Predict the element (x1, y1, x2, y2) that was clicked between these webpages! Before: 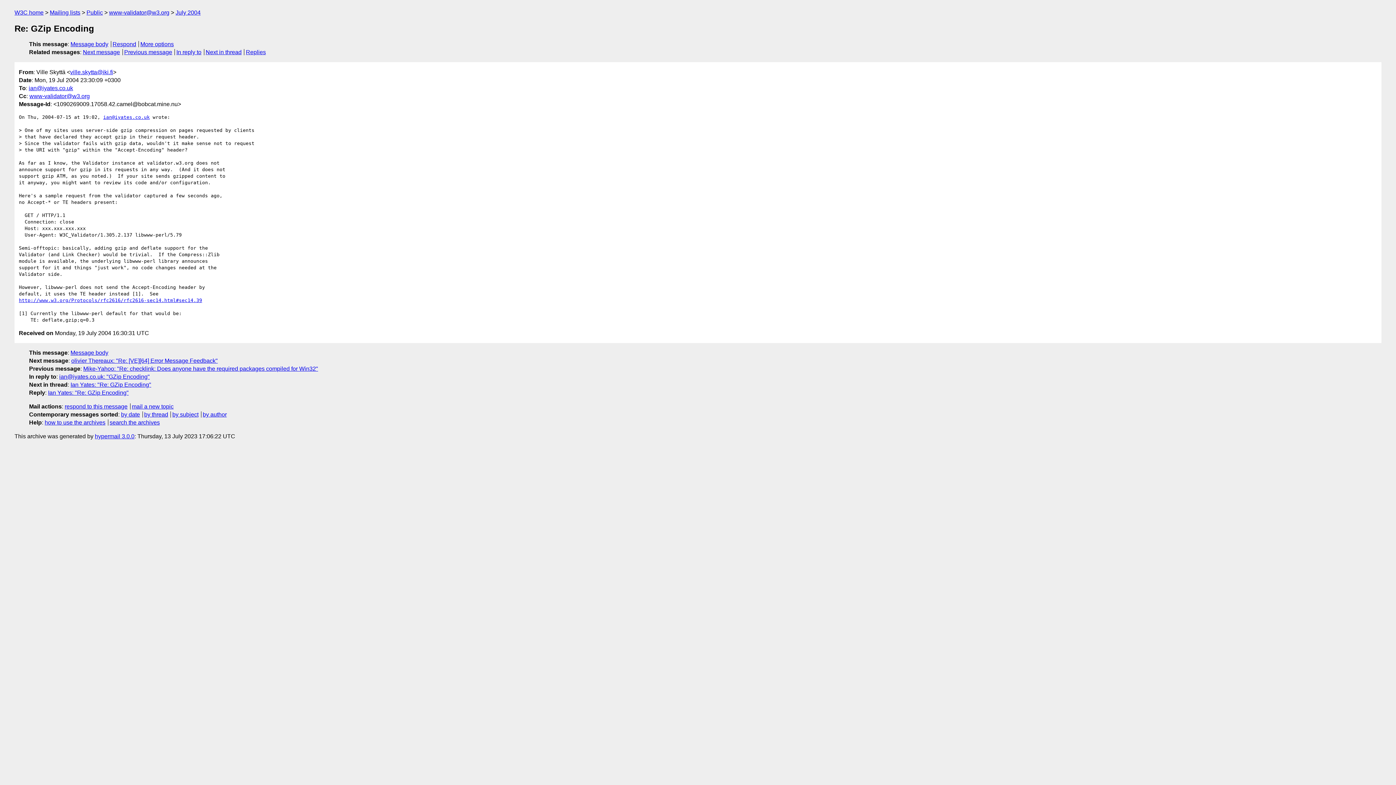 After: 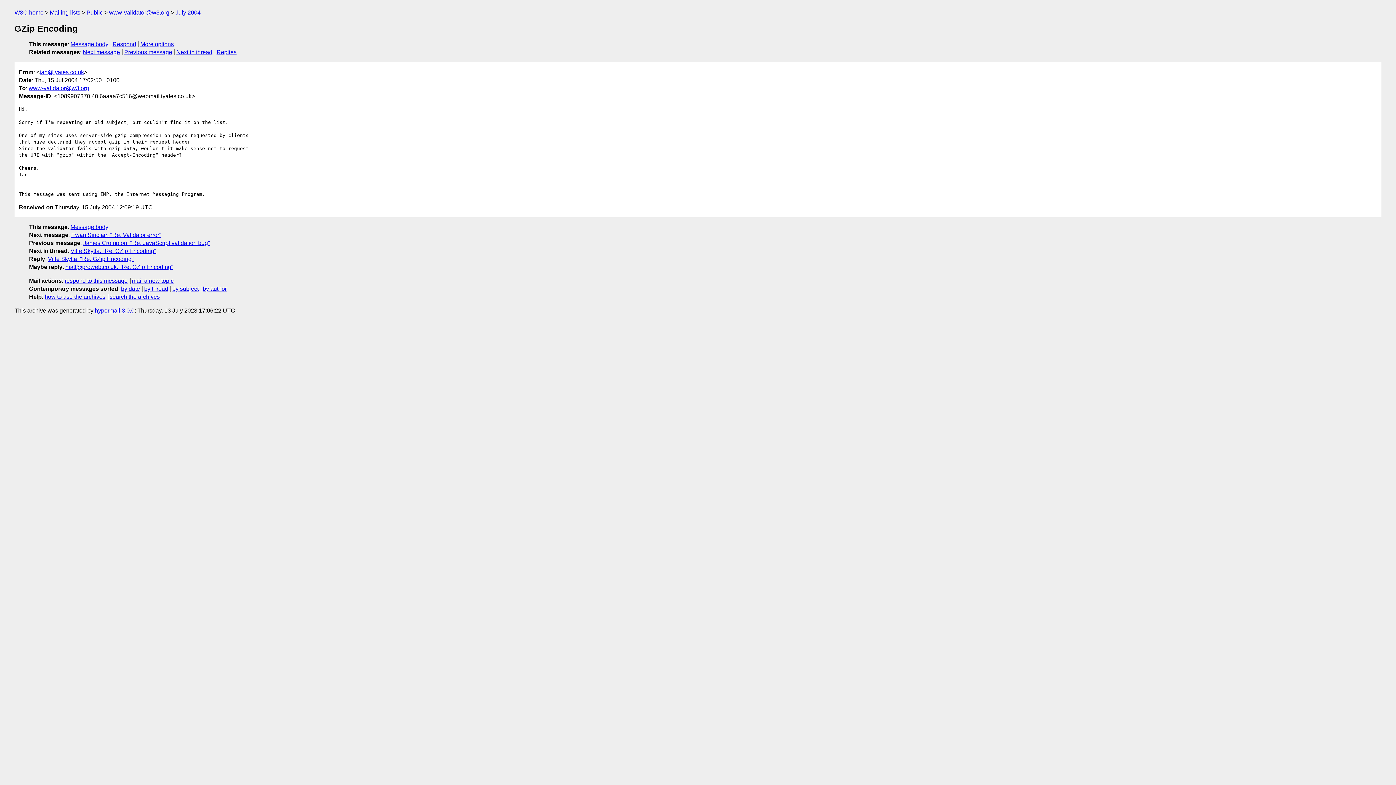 Action: bbox: (176, 49, 201, 55) label: In reply to